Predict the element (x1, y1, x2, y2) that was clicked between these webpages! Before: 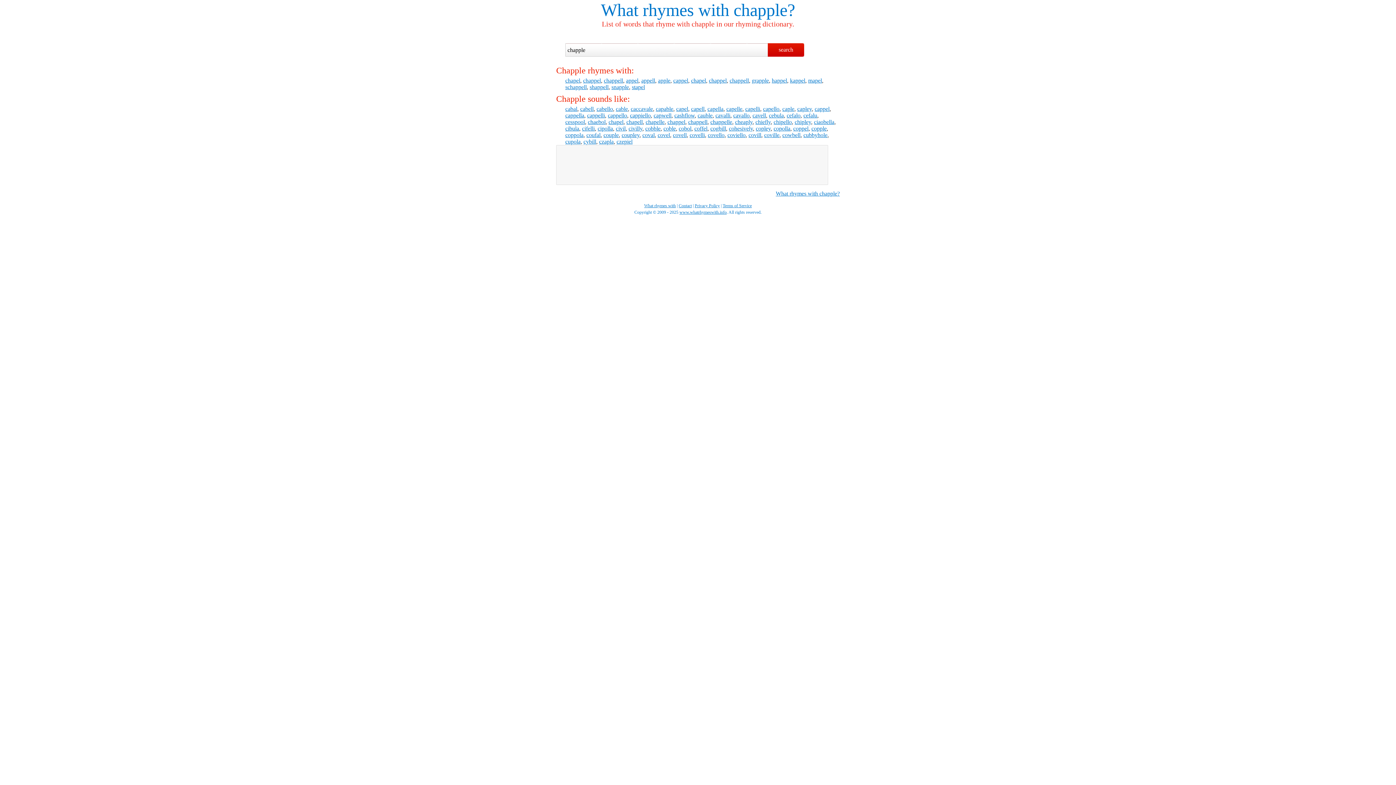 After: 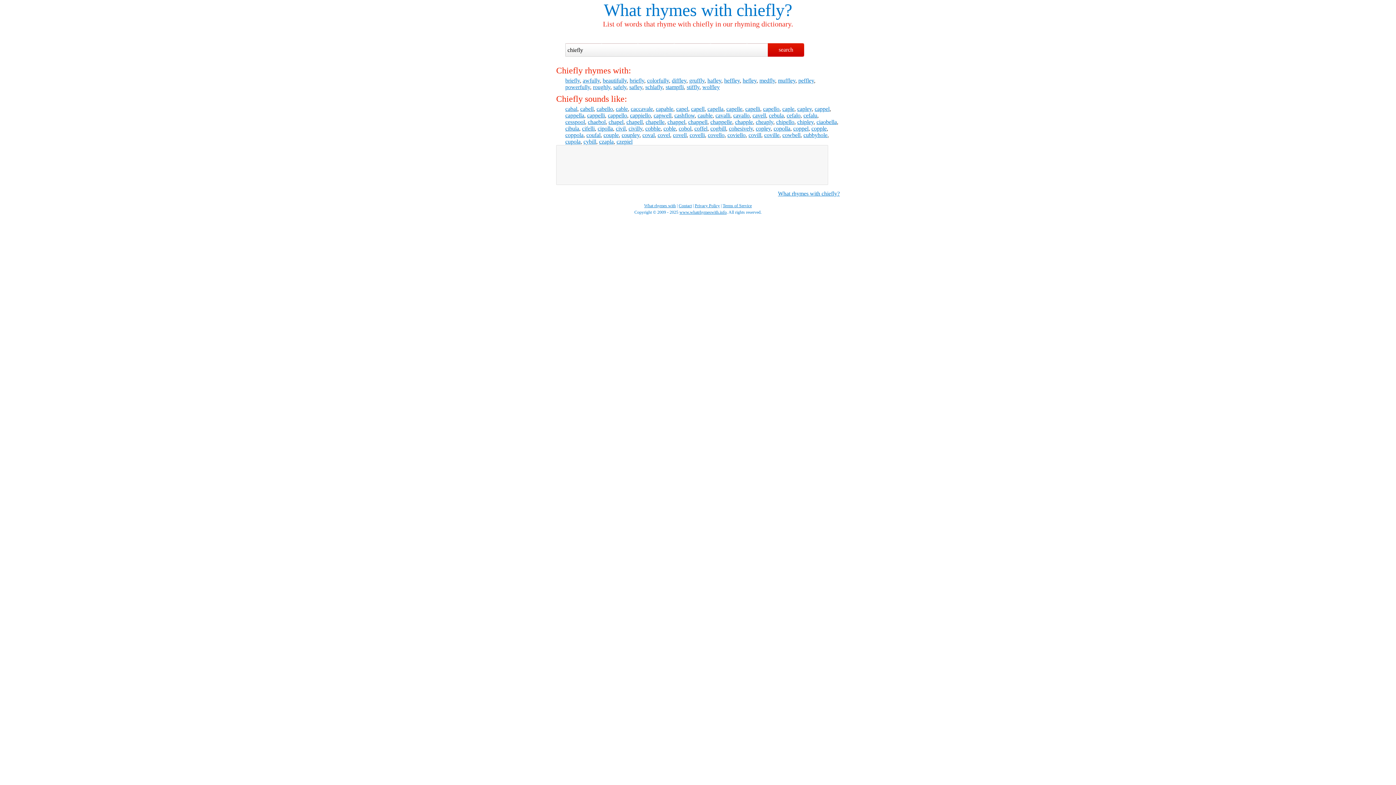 Action: bbox: (755, 118, 770, 125) label: chiefly